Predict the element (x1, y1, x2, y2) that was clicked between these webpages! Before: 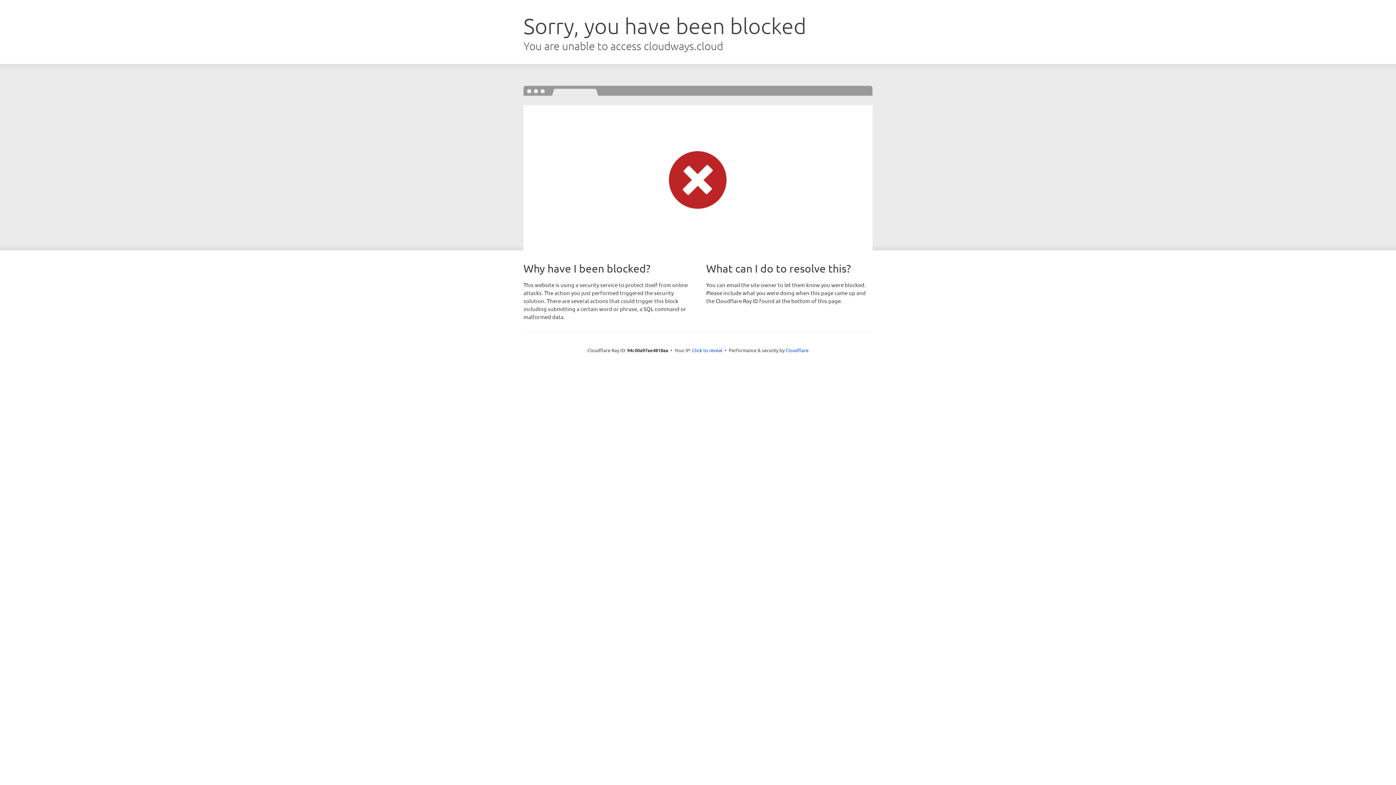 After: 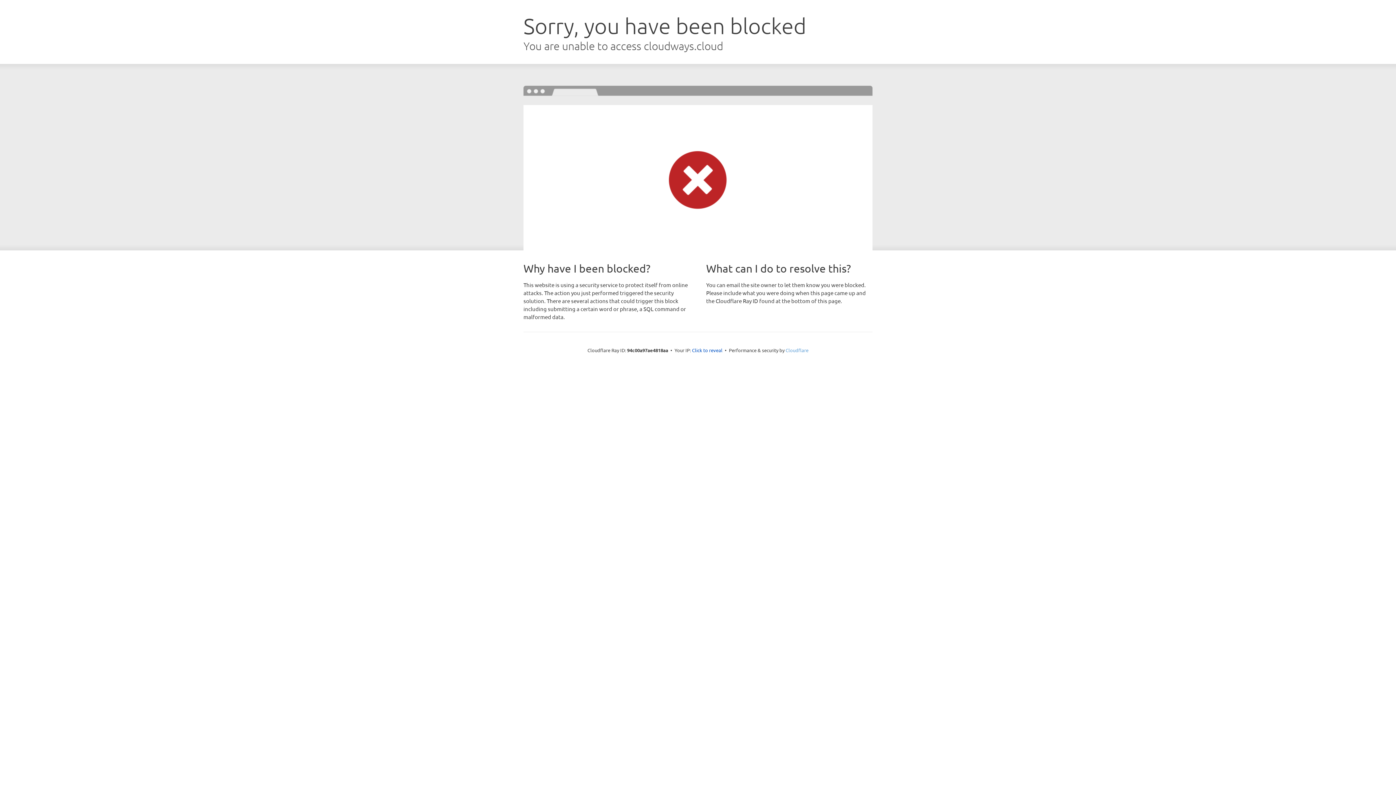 Action: bbox: (785, 347, 808, 353) label: Cloudflare